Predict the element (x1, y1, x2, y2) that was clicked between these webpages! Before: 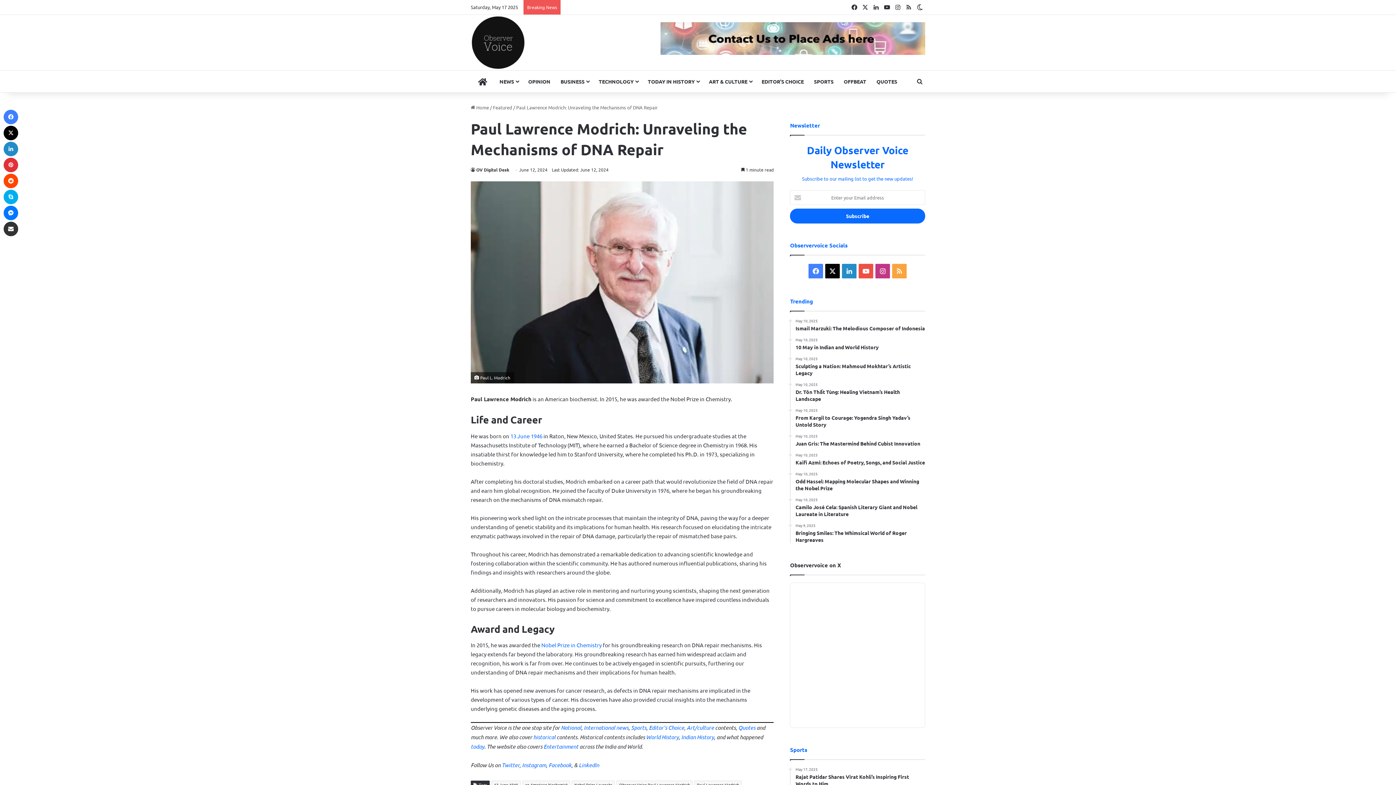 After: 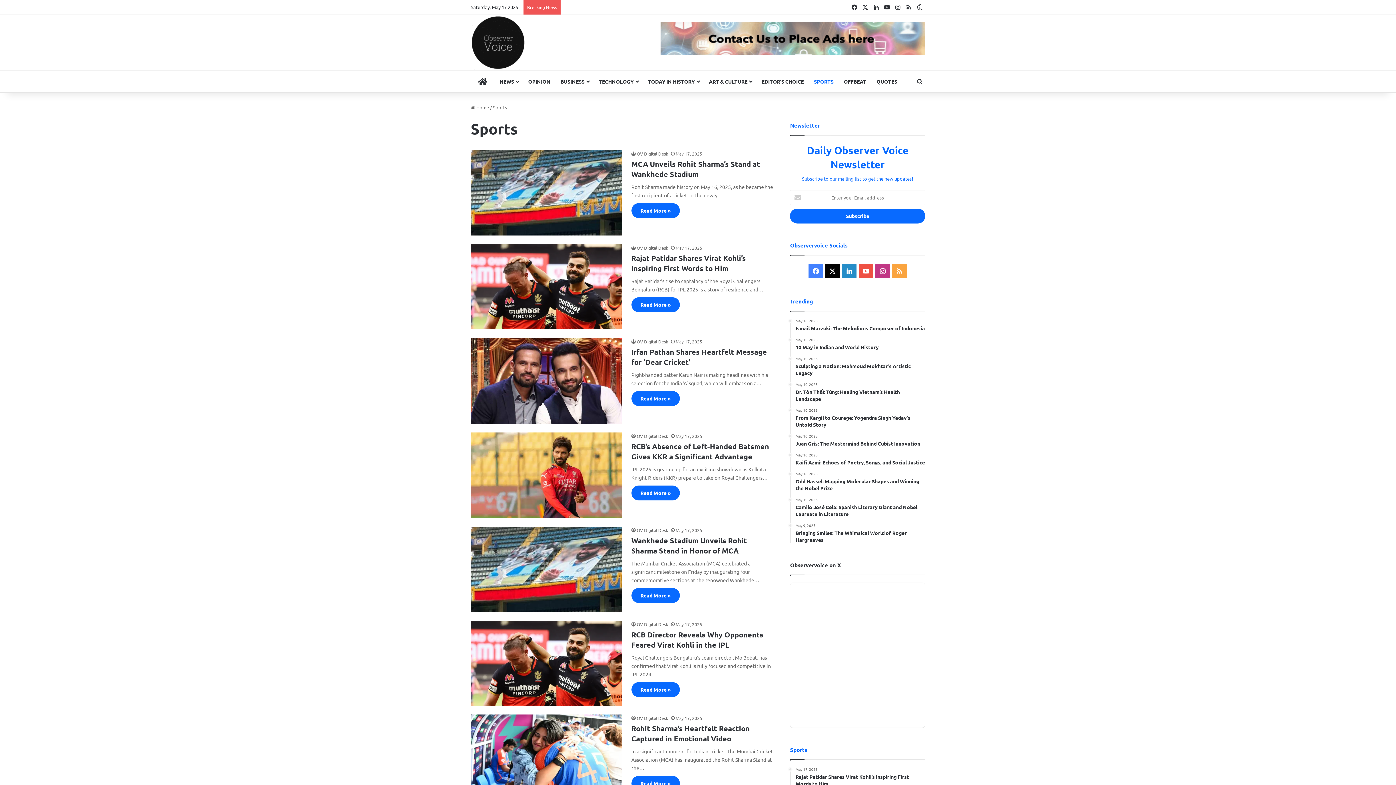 Action: label: SPORTS bbox: (809, 70, 838, 92)